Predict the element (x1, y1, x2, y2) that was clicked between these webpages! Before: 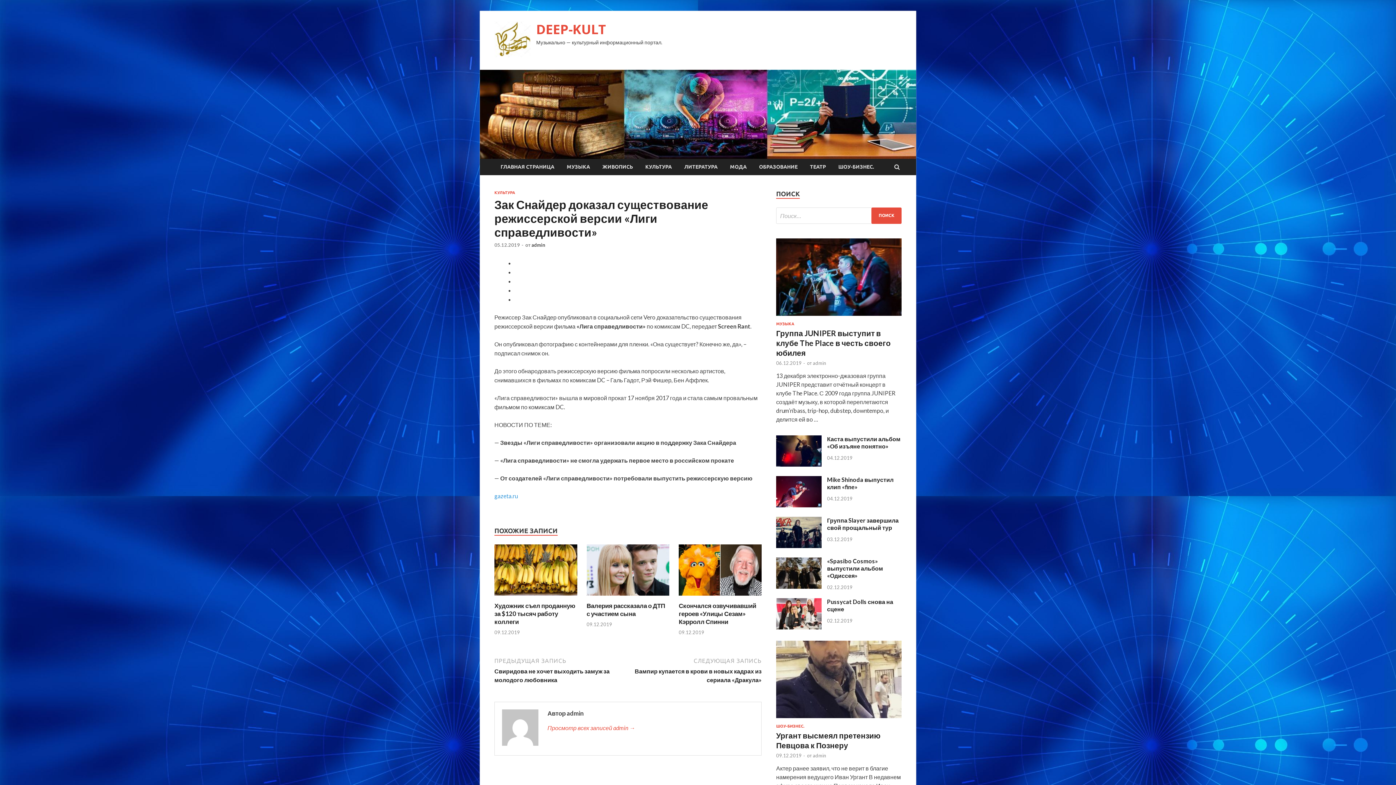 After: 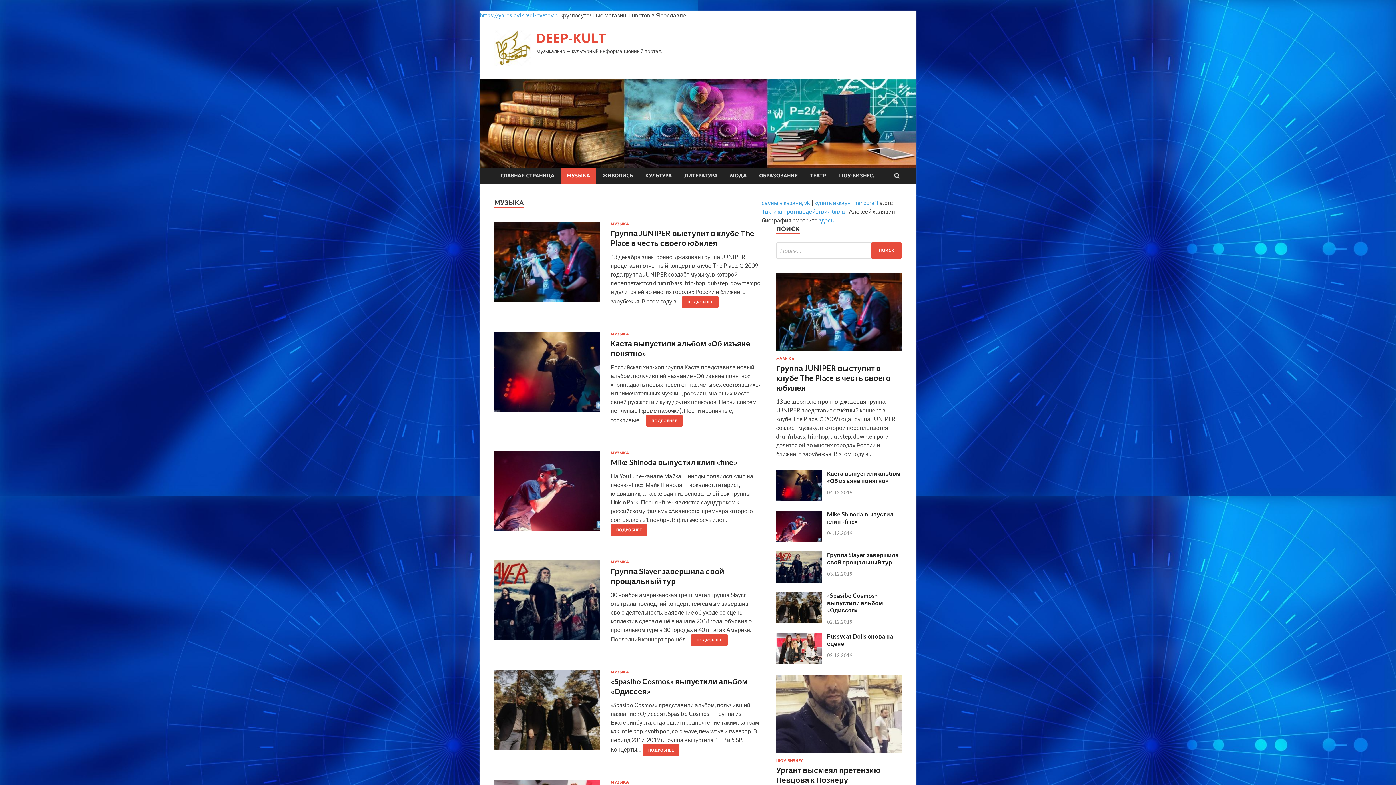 Action: label: МУЗЫКА bbox: (560, 158, 596, 175)